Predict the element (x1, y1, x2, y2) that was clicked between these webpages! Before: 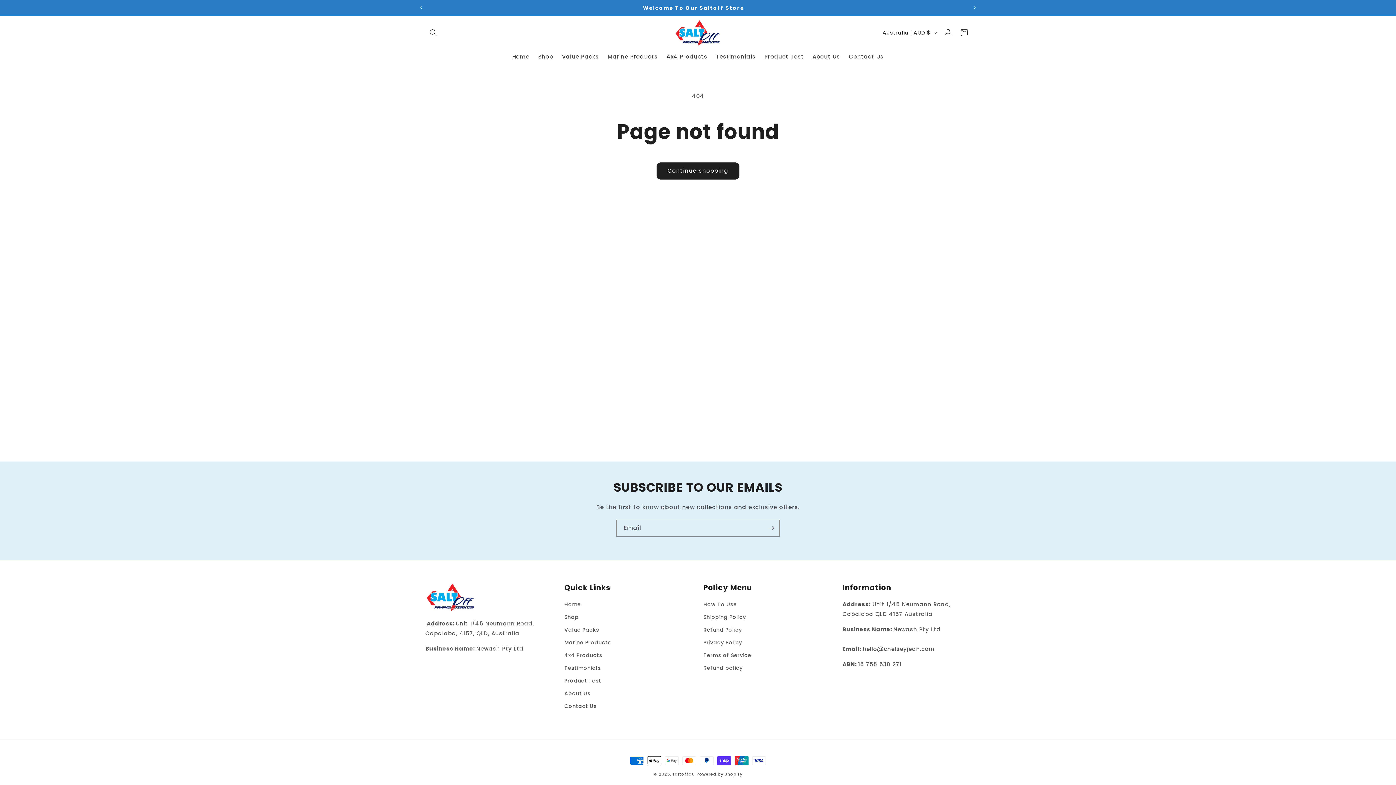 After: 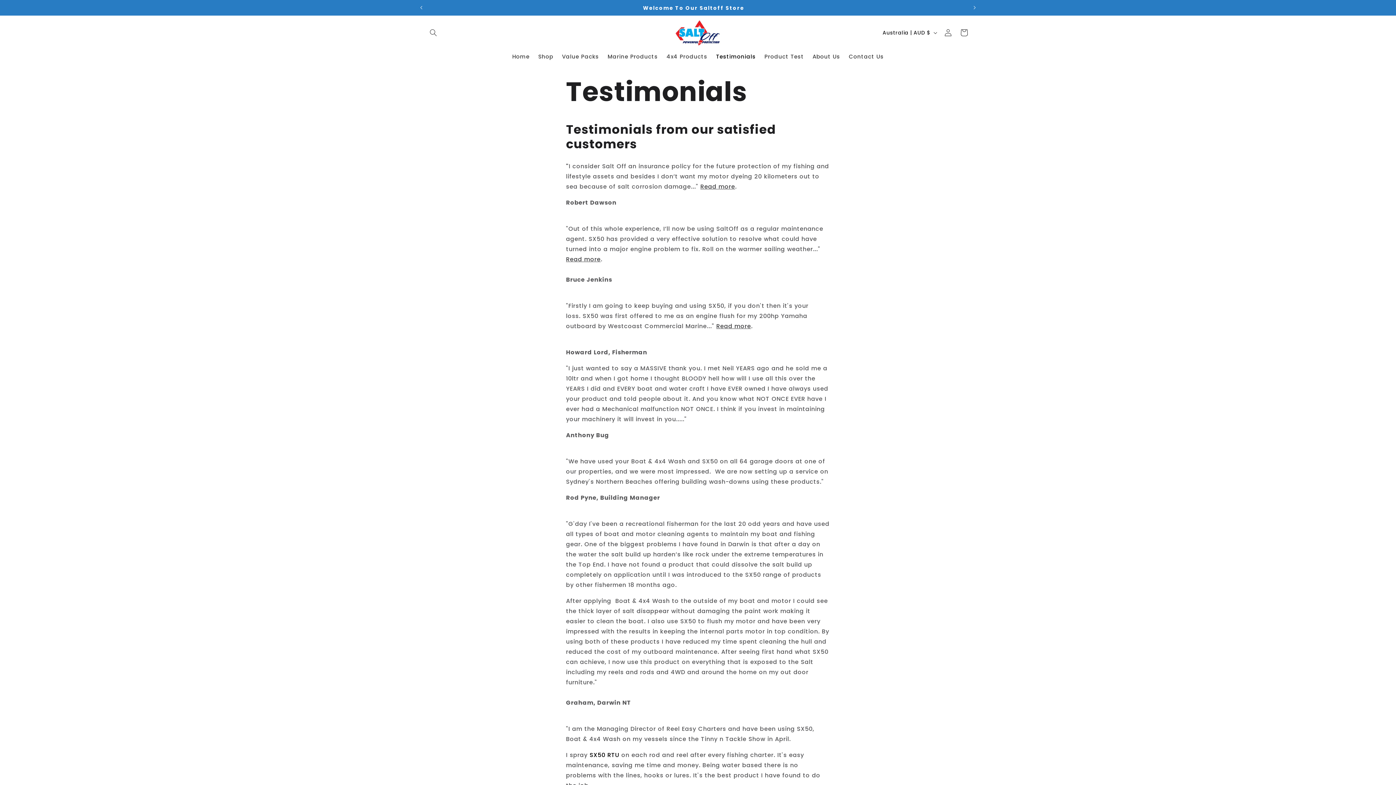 Action: bbox: (711, 48, 760, 64) label: Testimonials